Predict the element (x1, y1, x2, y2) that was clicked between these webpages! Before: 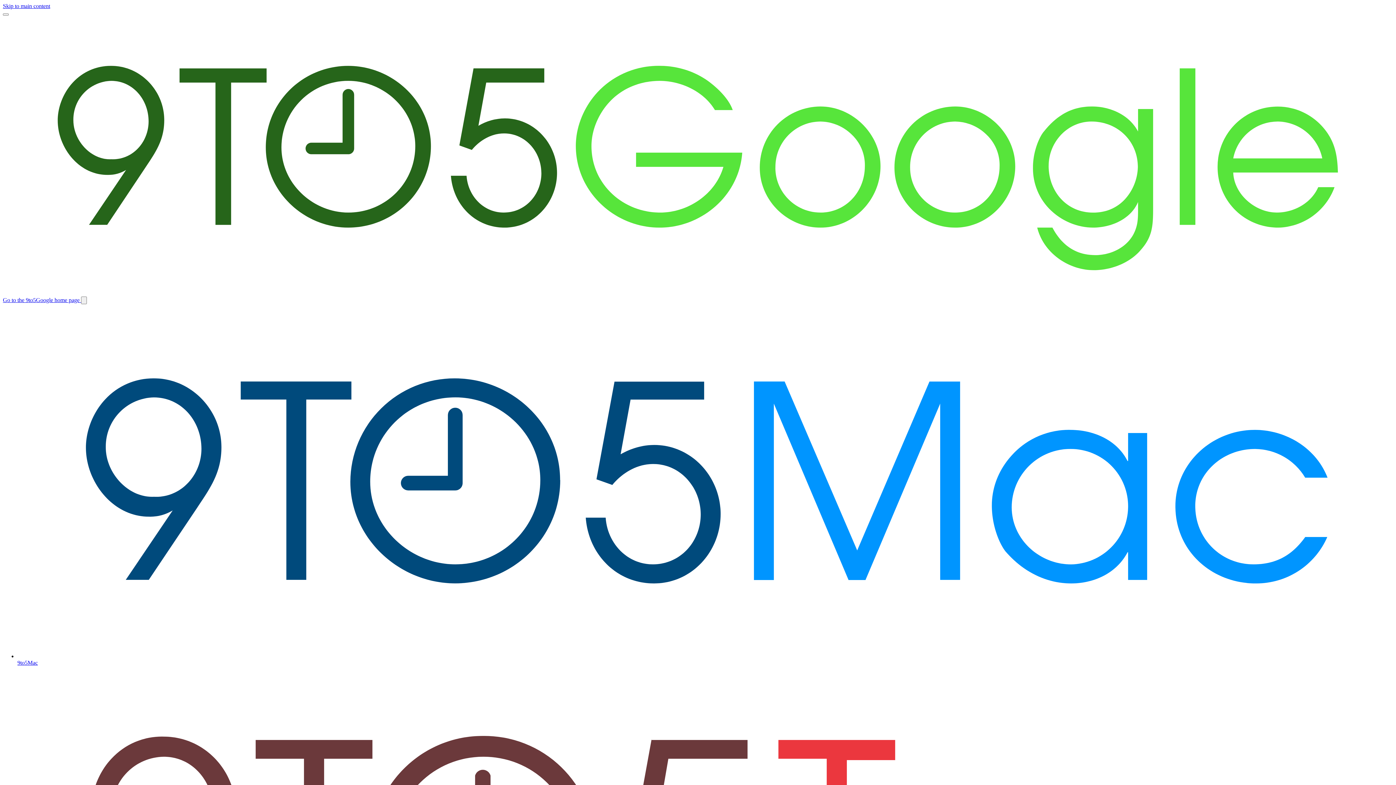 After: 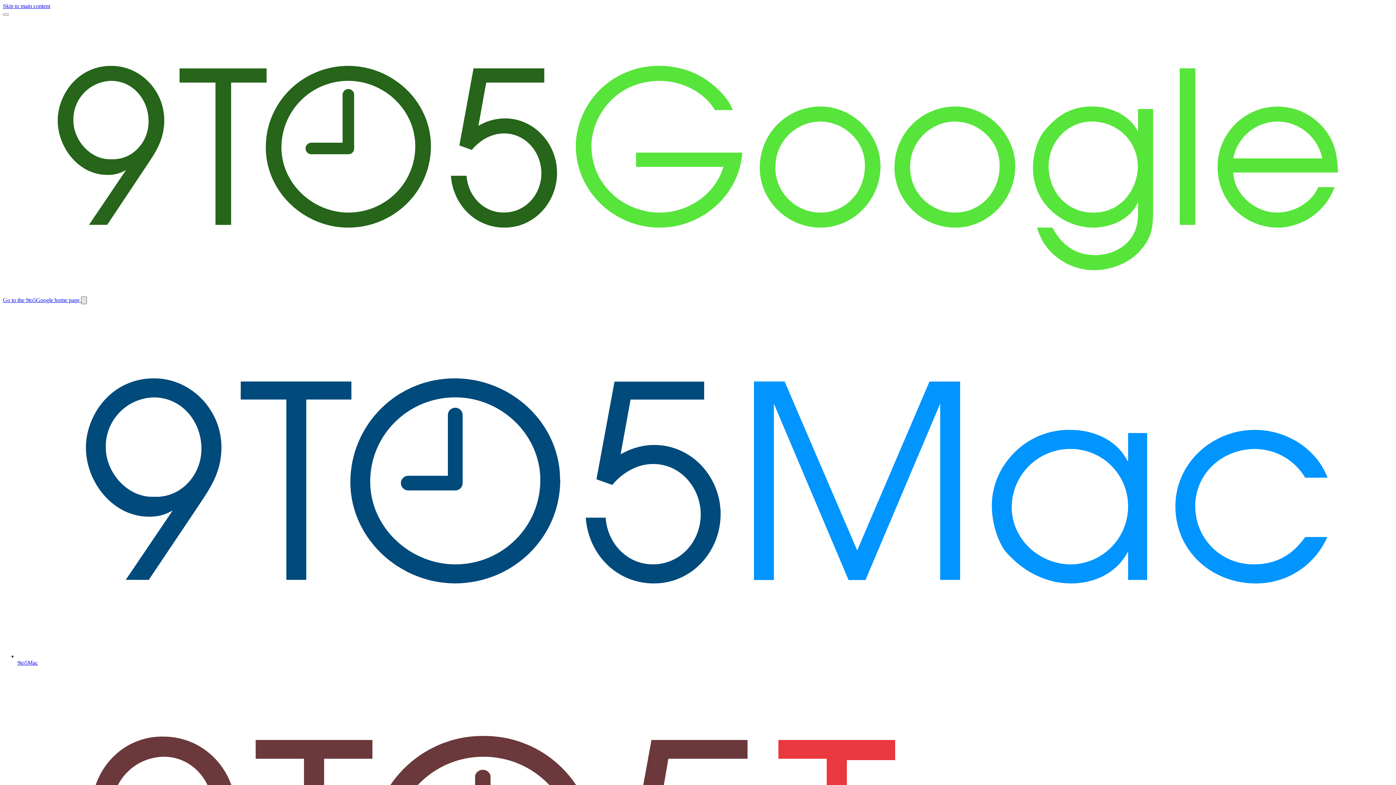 Action: label: Switch site bbox: (81, 296, 86, 304)